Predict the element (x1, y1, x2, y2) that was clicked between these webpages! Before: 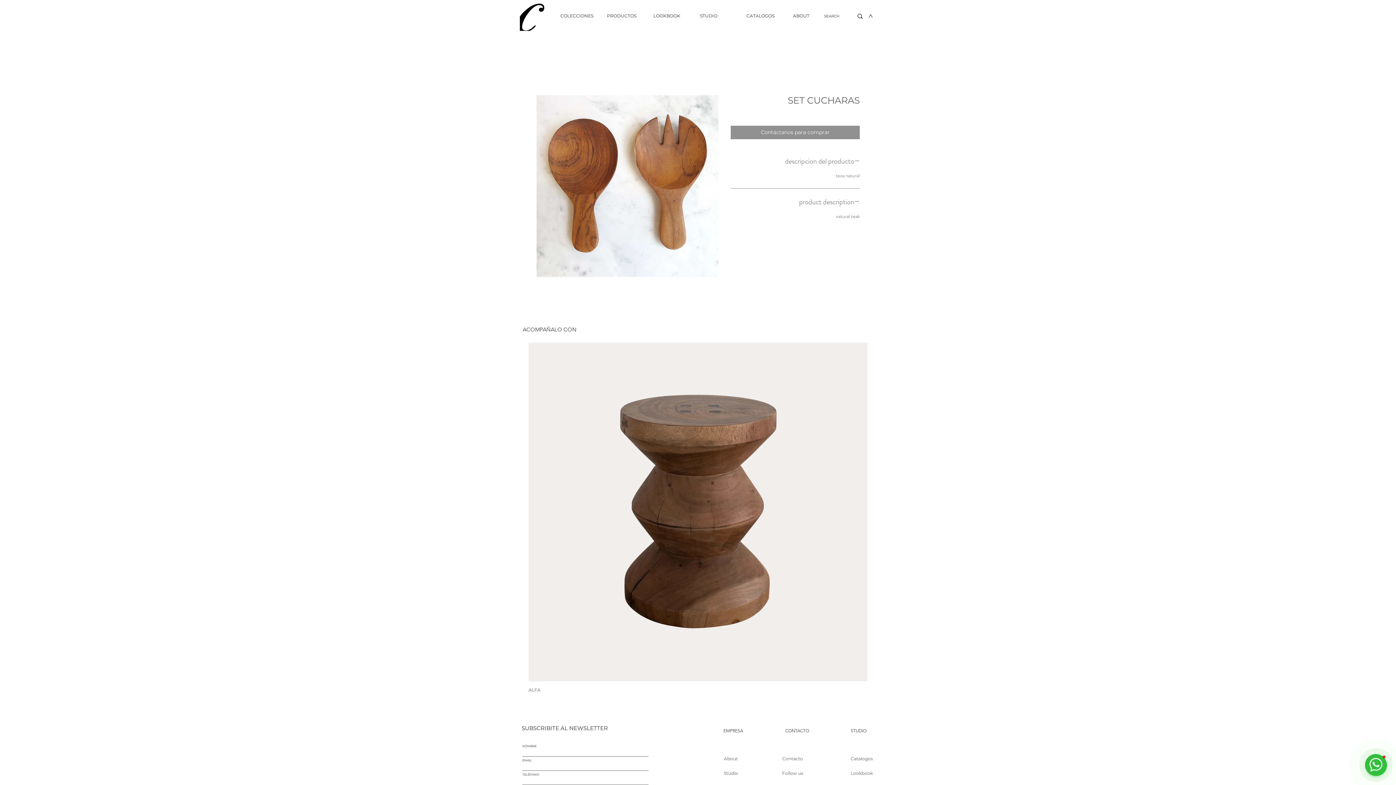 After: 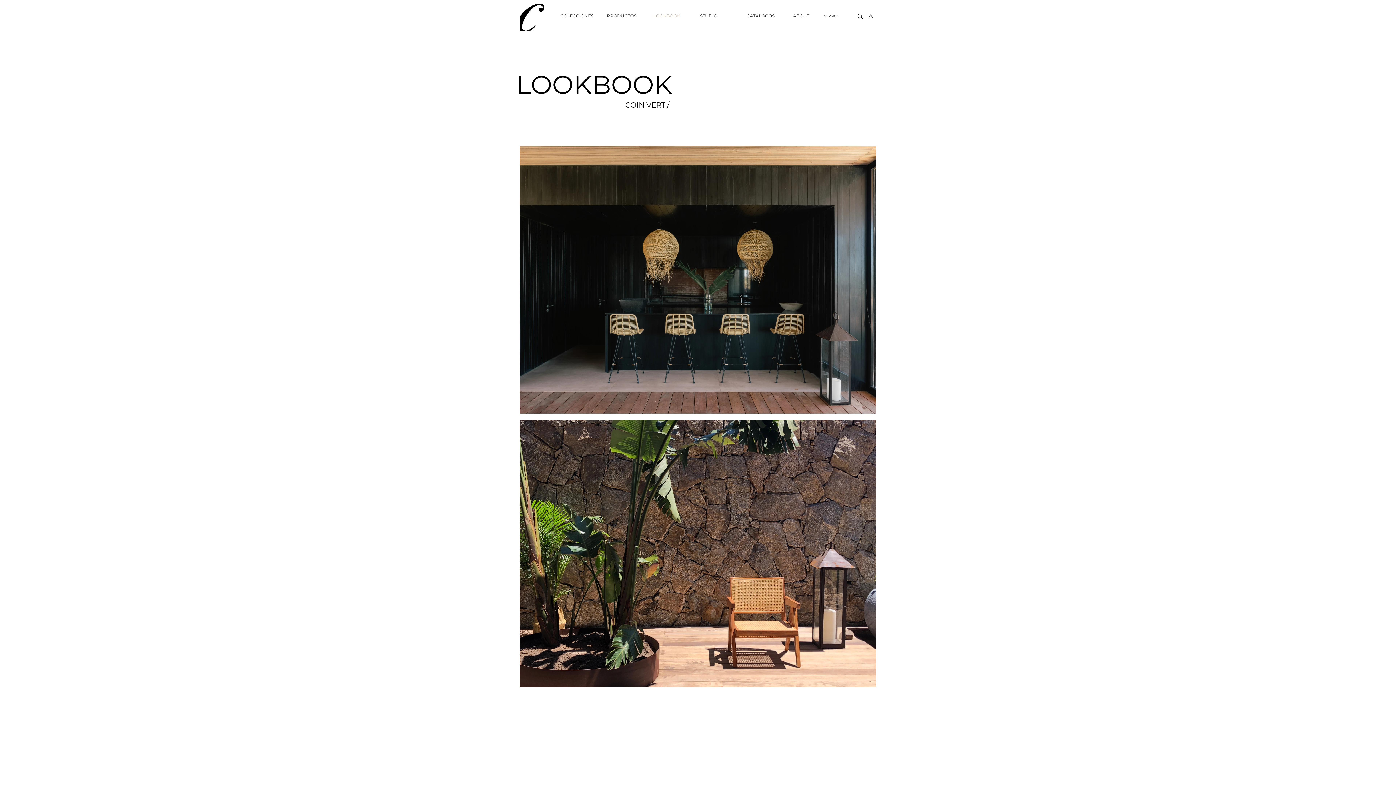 Action: label: LOOKBOOK bbox: (648, 8, 694, 24)